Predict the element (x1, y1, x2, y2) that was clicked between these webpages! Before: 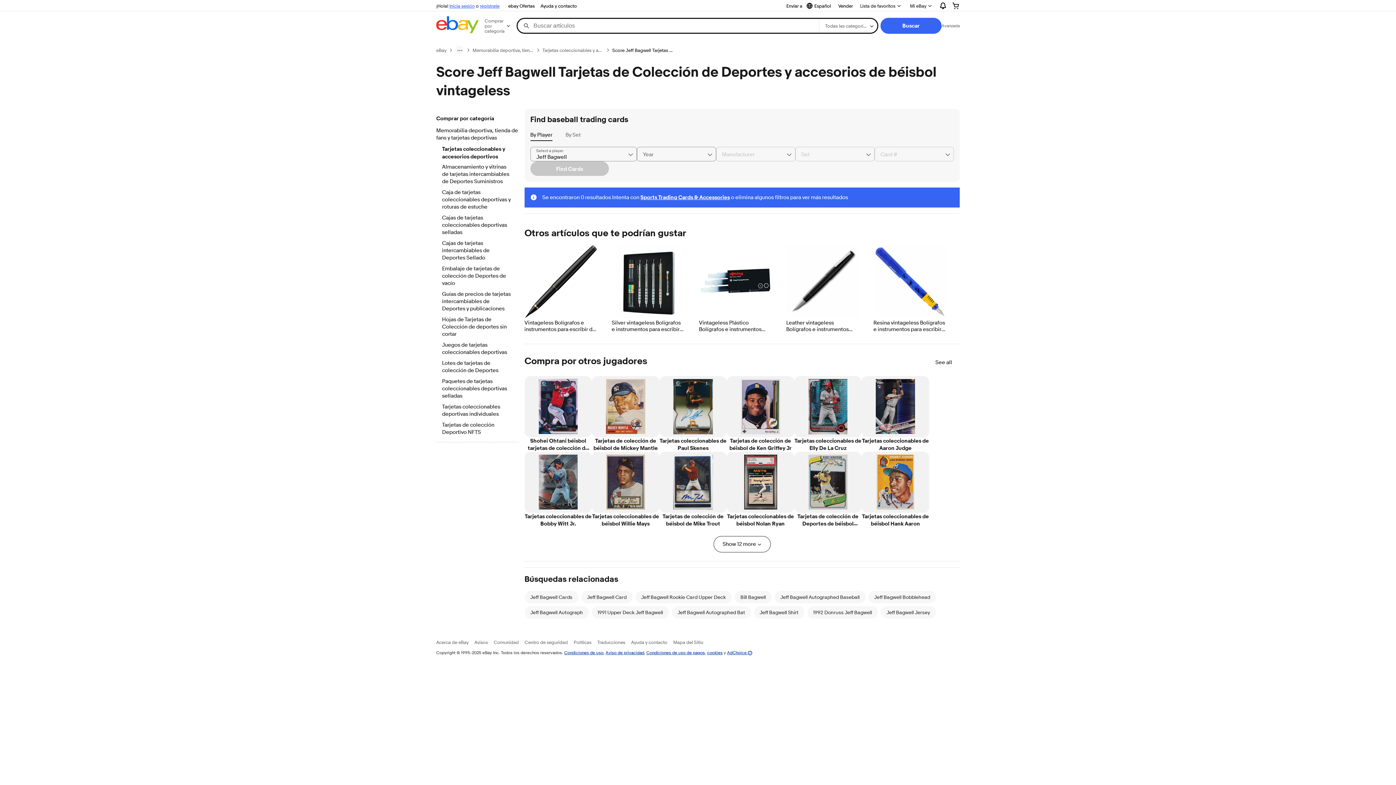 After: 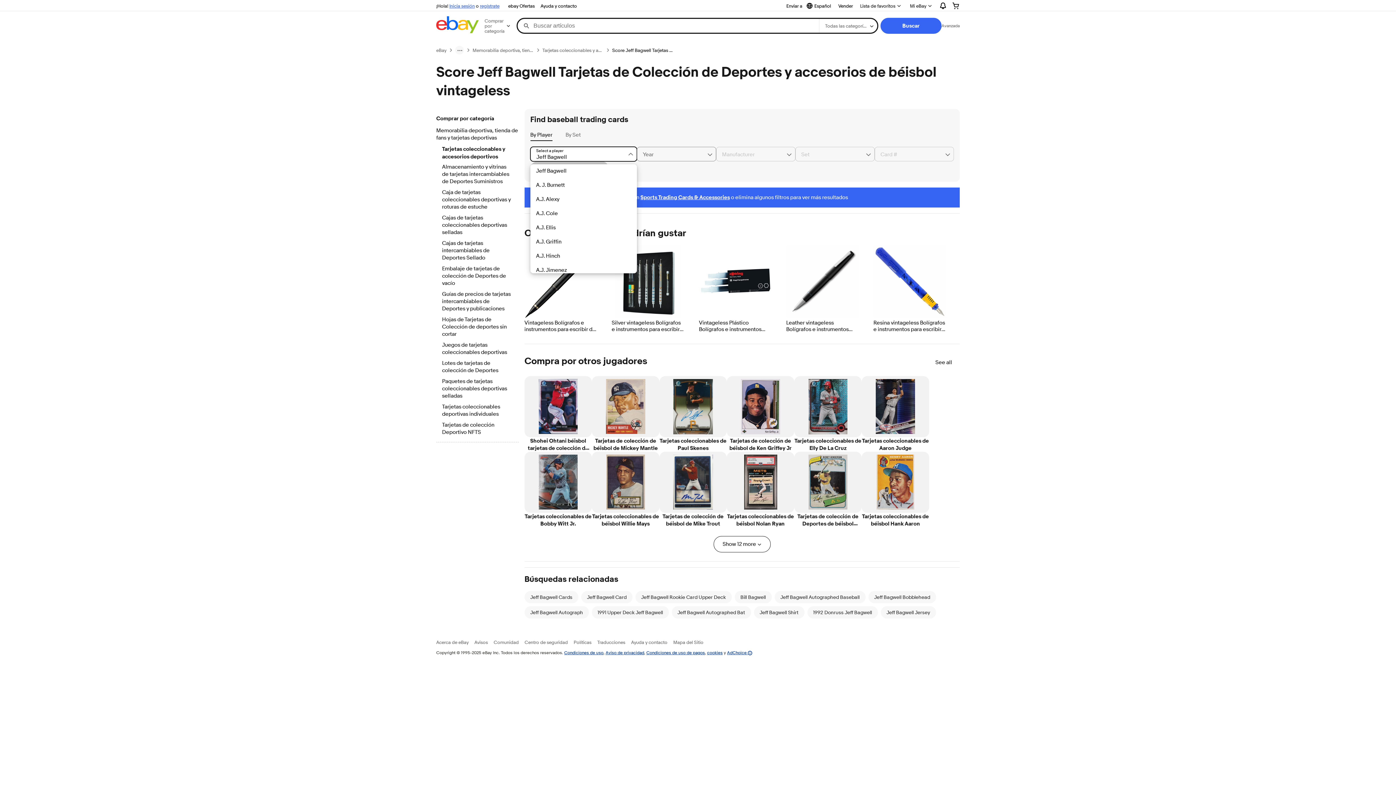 Action: bbox: (625, 147, 636, 161) label: Chevron down button